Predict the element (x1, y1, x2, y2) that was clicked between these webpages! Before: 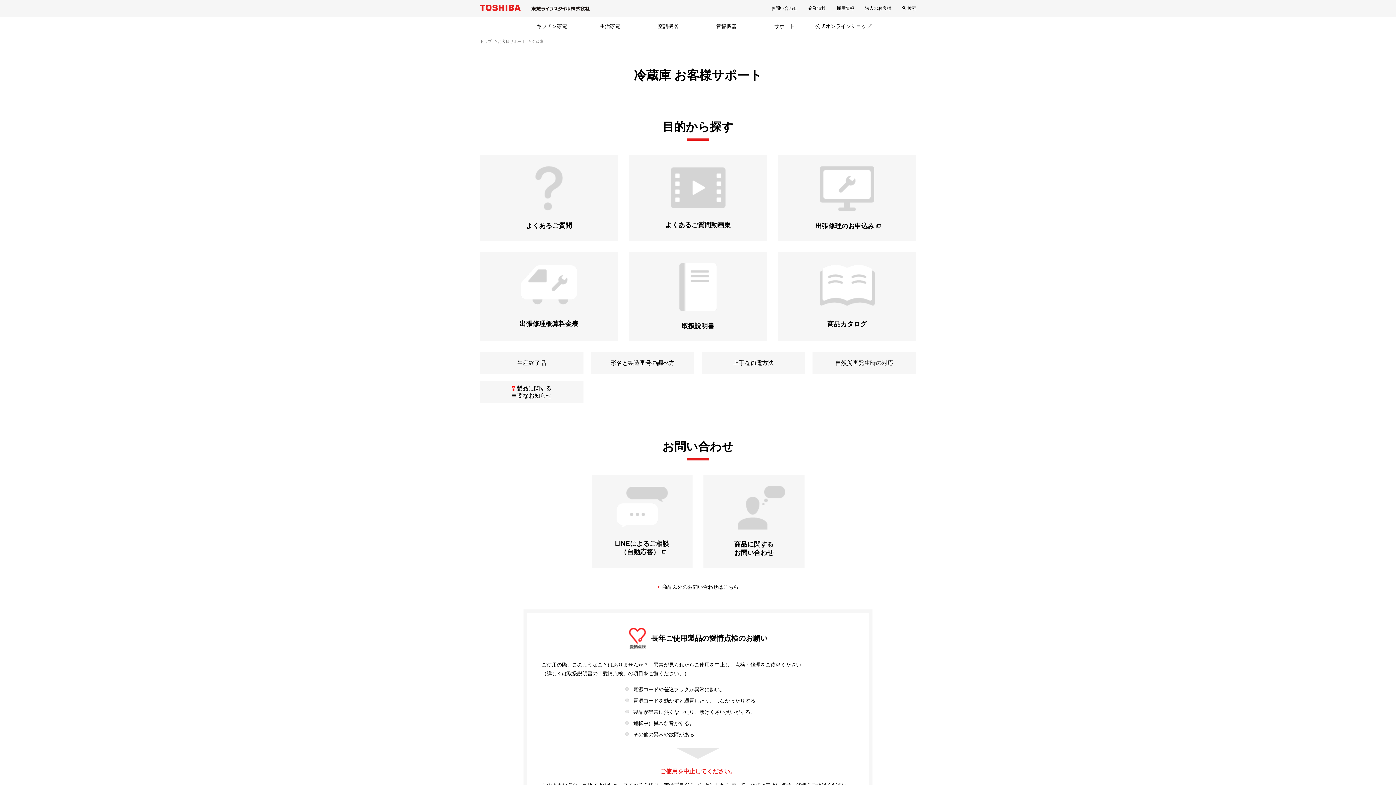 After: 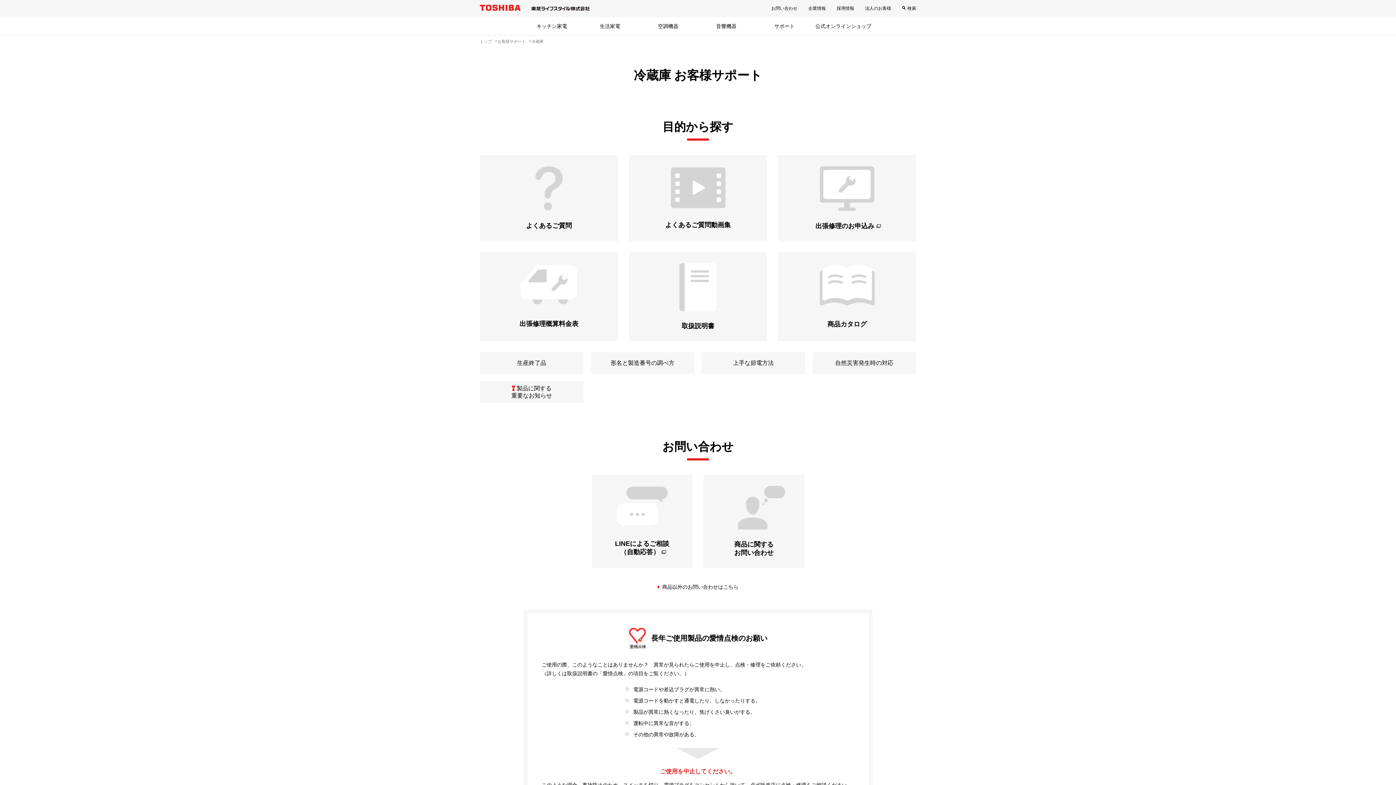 Action: label: 冷蔵庫 bbox: (531, 38, 543, 45)